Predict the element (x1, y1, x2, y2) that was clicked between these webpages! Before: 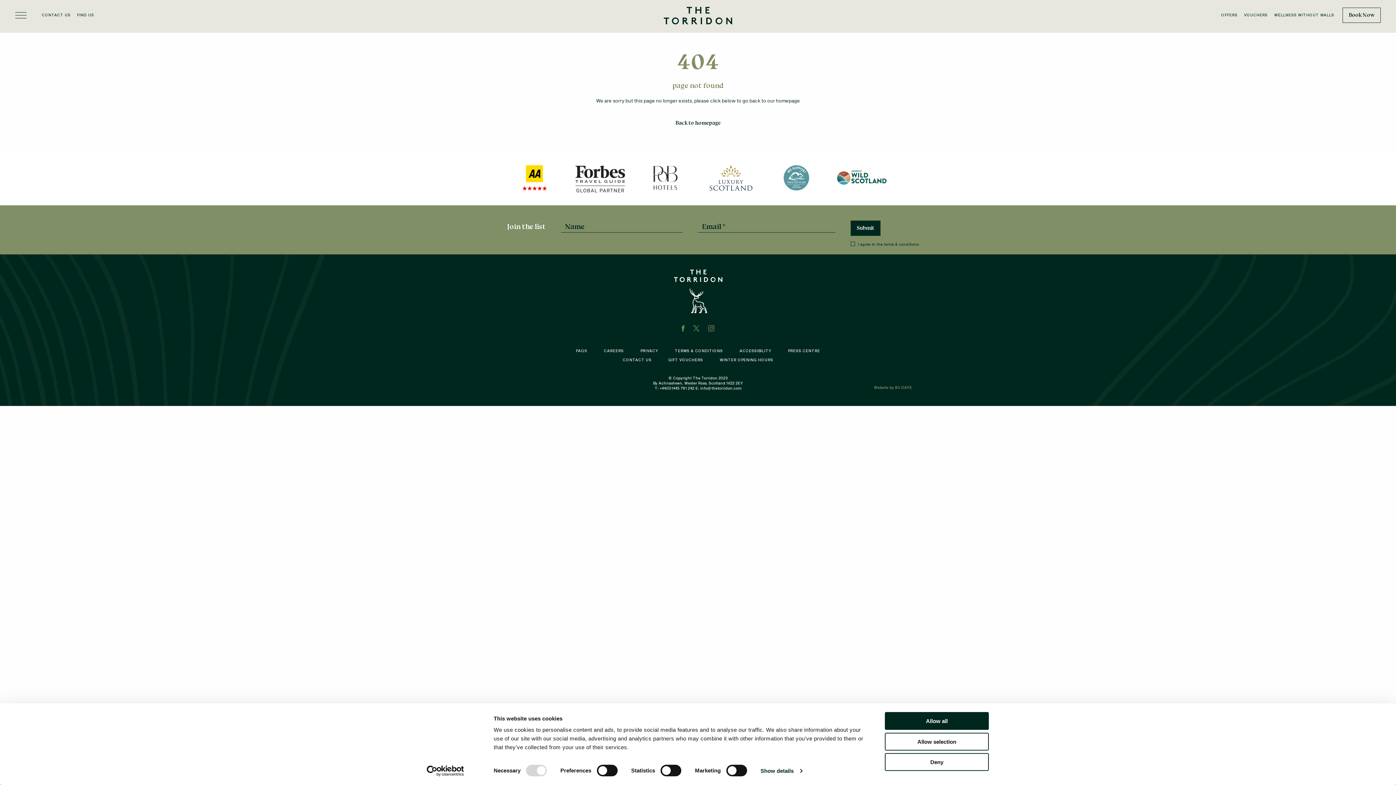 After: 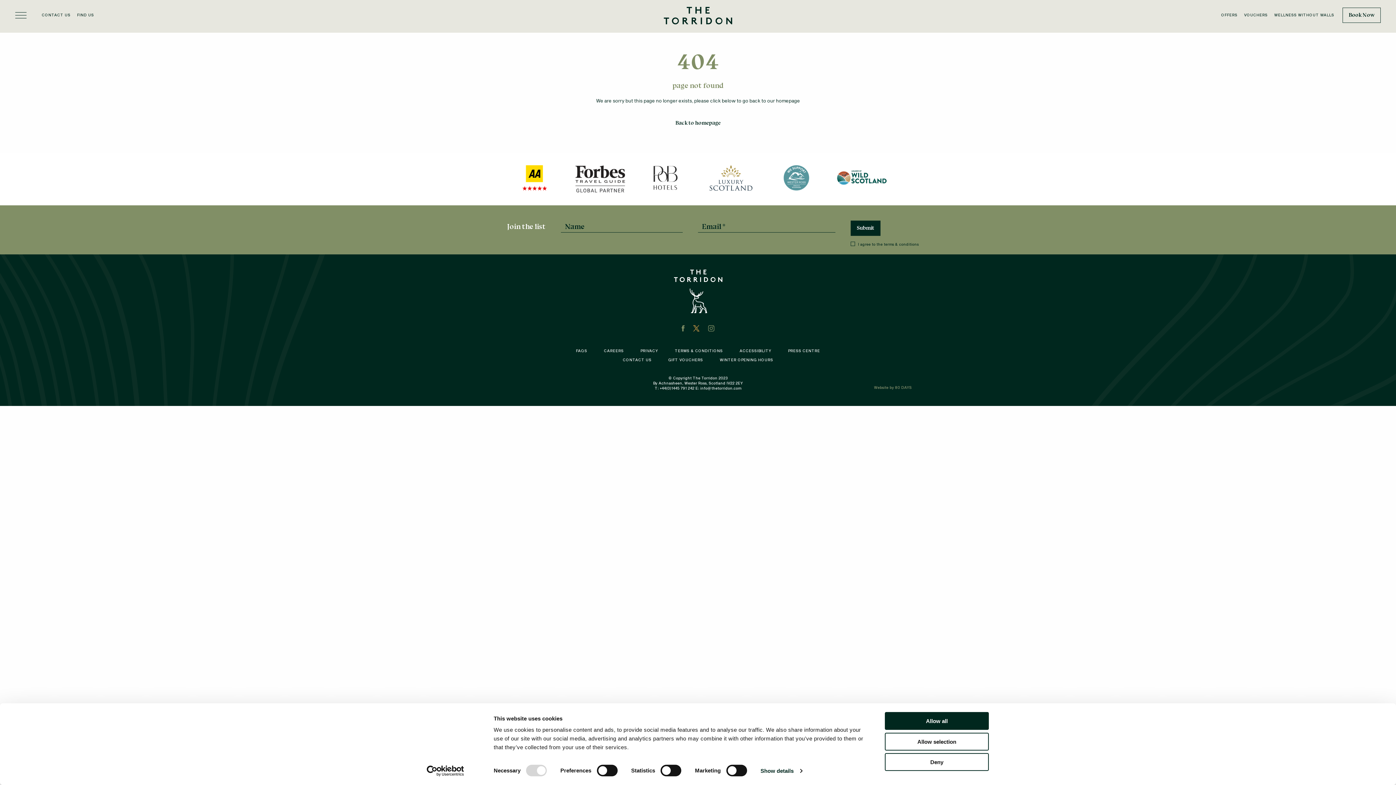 Action: bbox: (693, 326, 699, 332)